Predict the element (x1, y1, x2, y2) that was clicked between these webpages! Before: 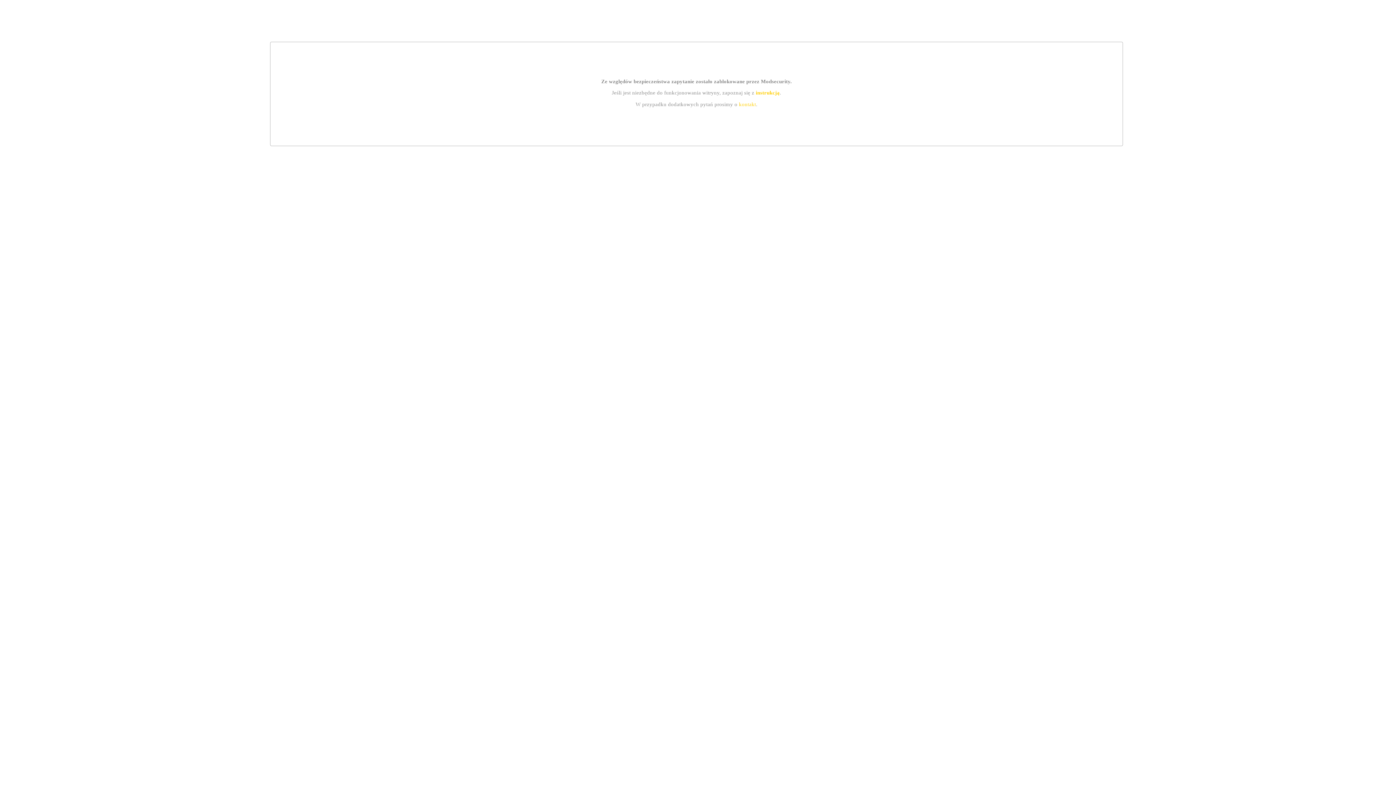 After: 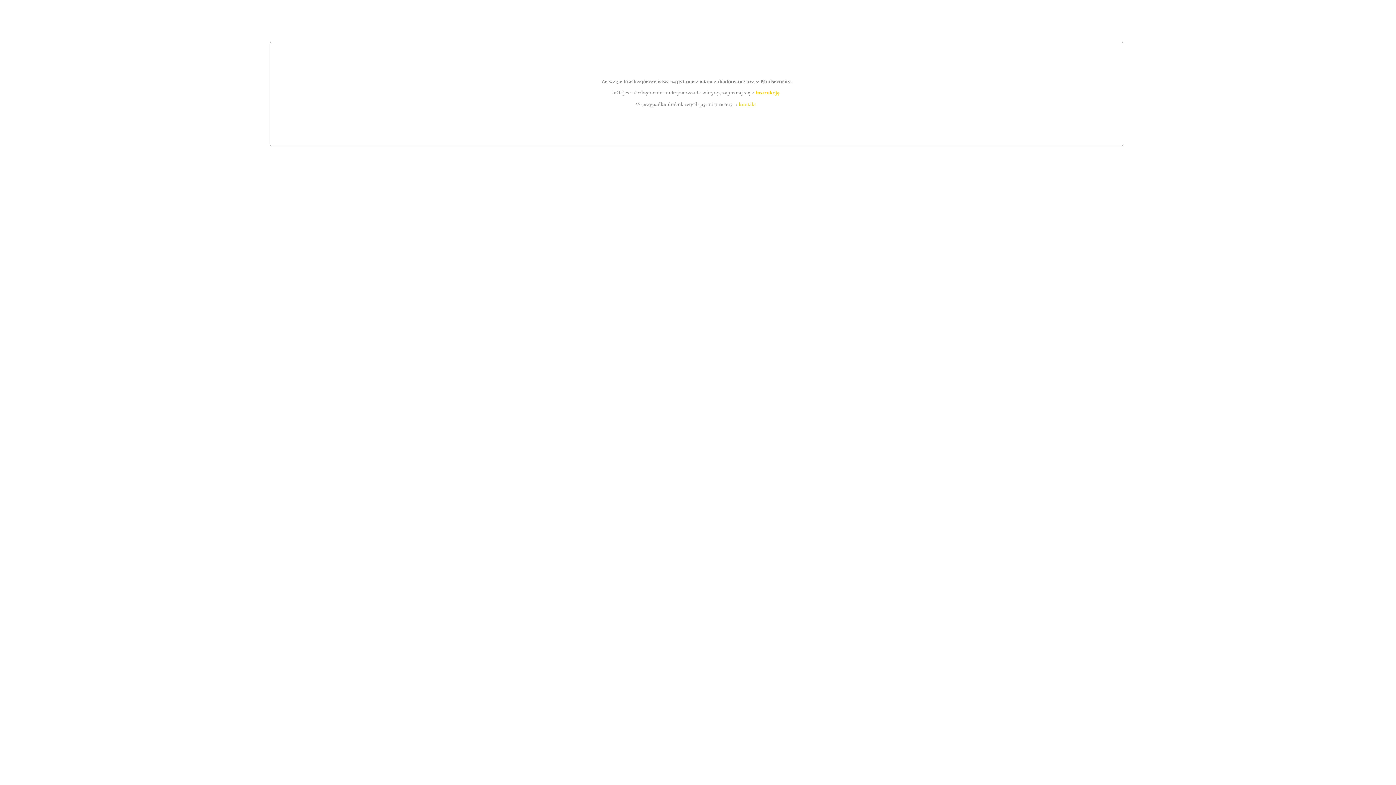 Action: label: instrukcją bbox: (755, 89, 779, 95)